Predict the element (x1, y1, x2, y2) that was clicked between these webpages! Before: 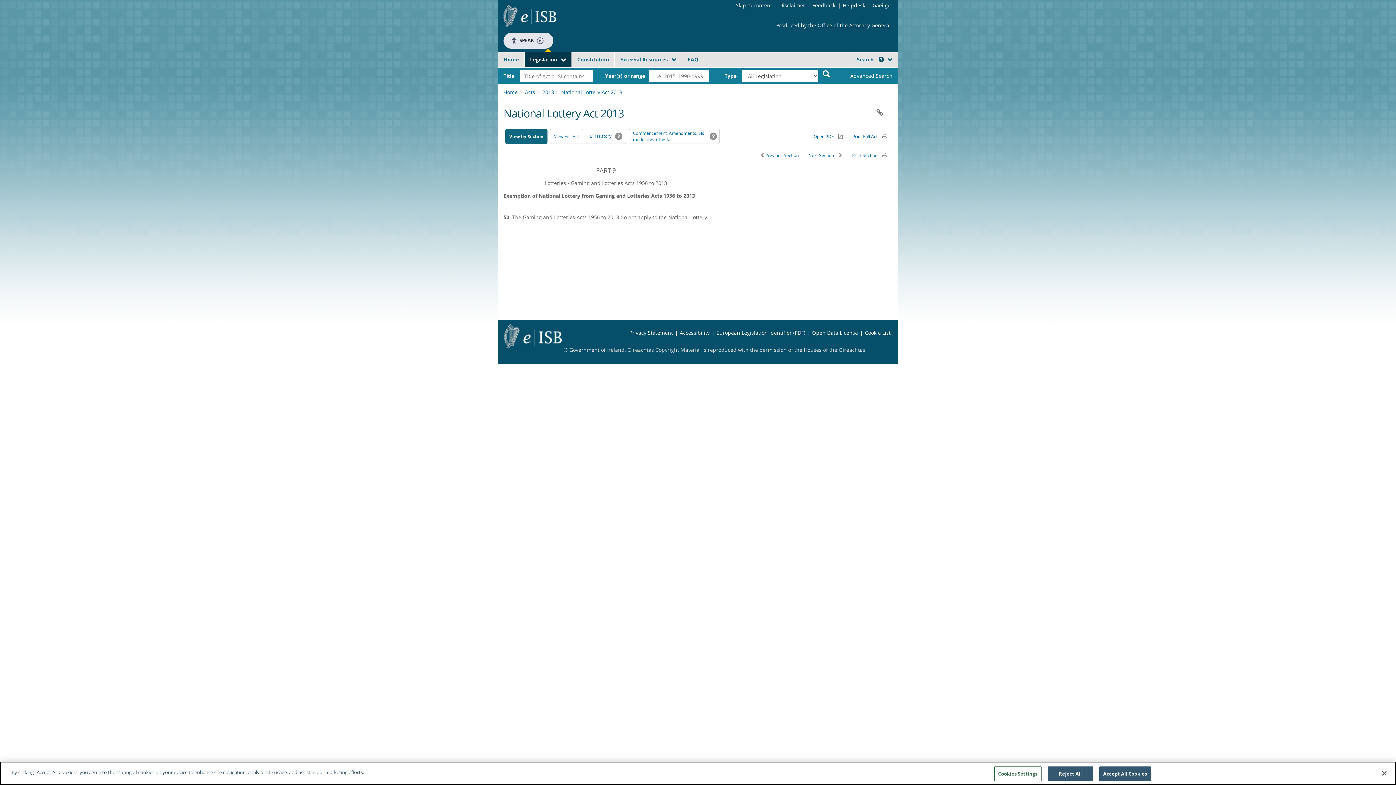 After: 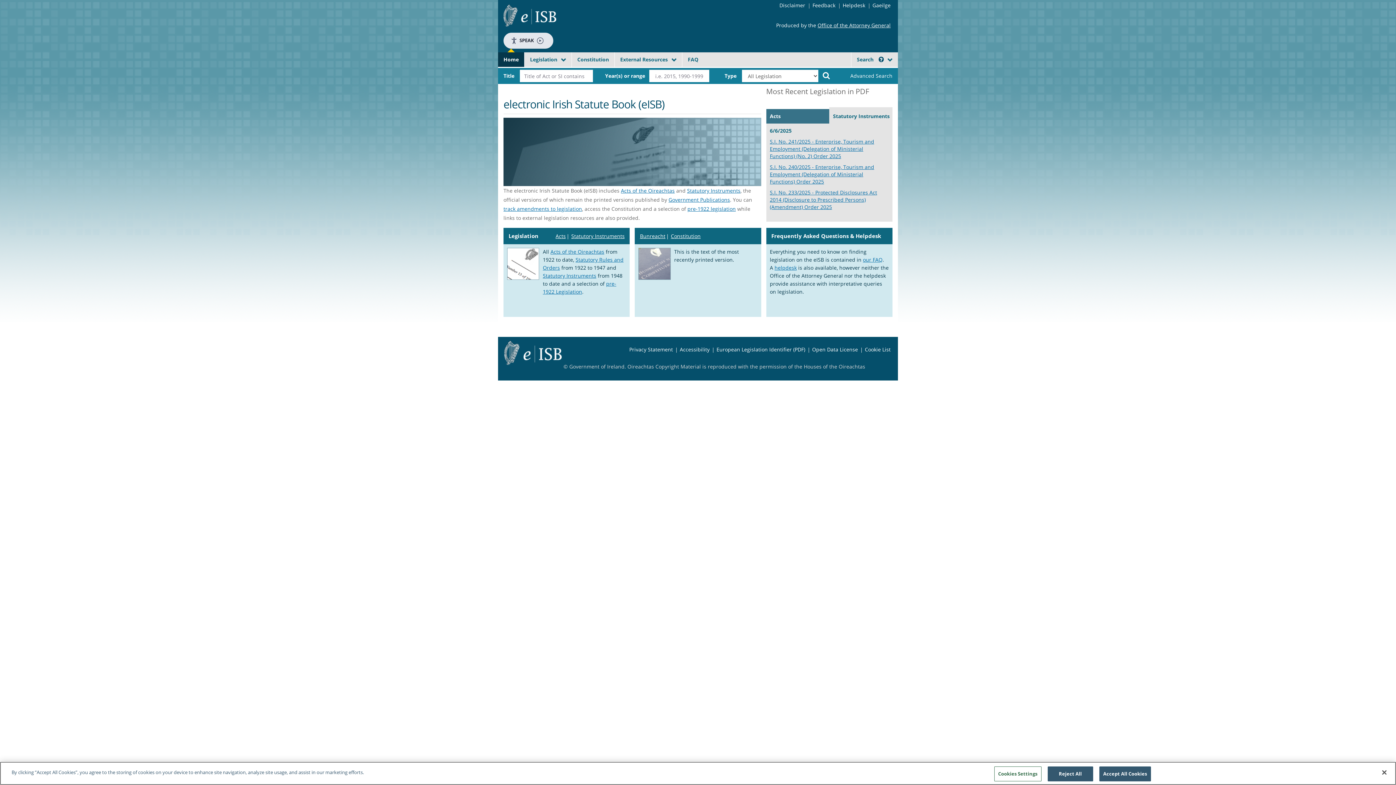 Action: bbox: (503, 88, 517, 95) label: Home